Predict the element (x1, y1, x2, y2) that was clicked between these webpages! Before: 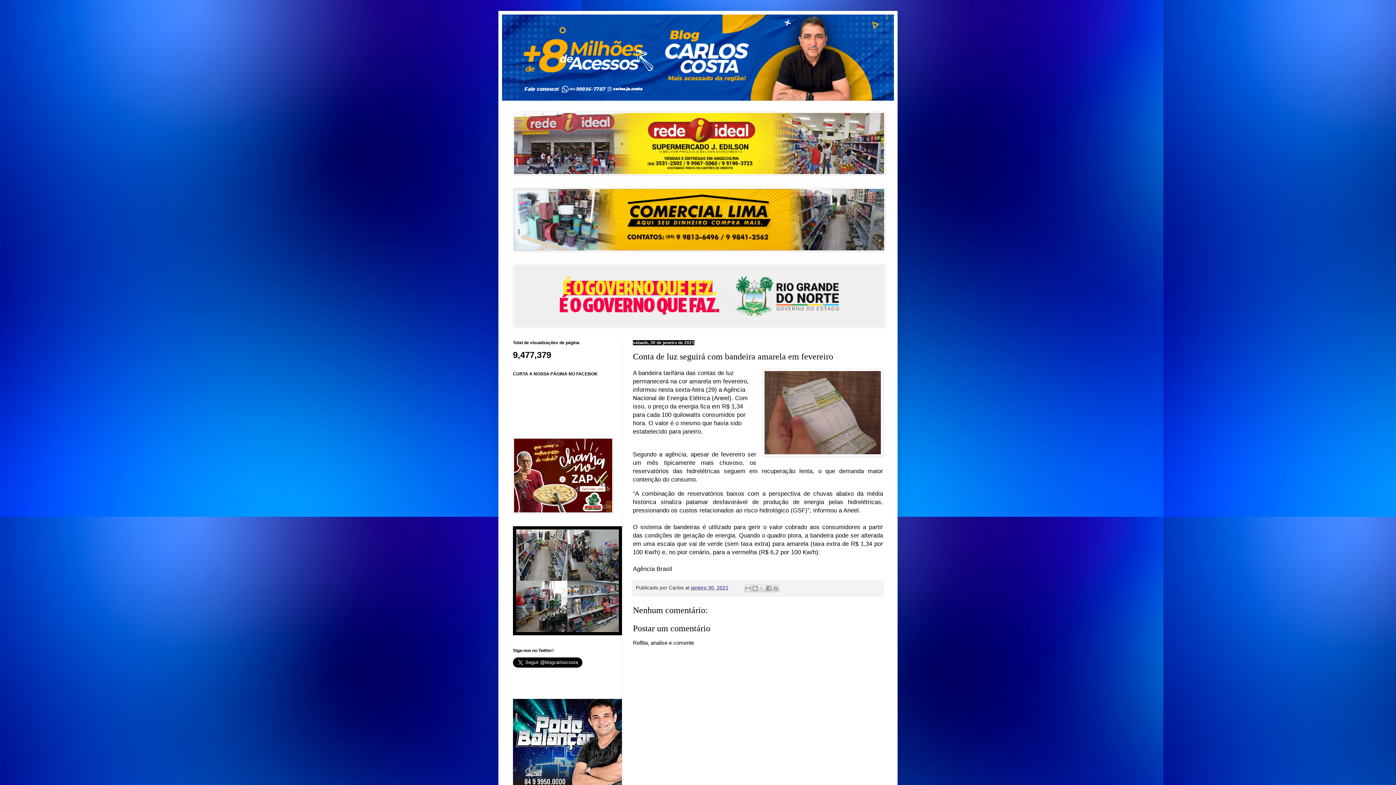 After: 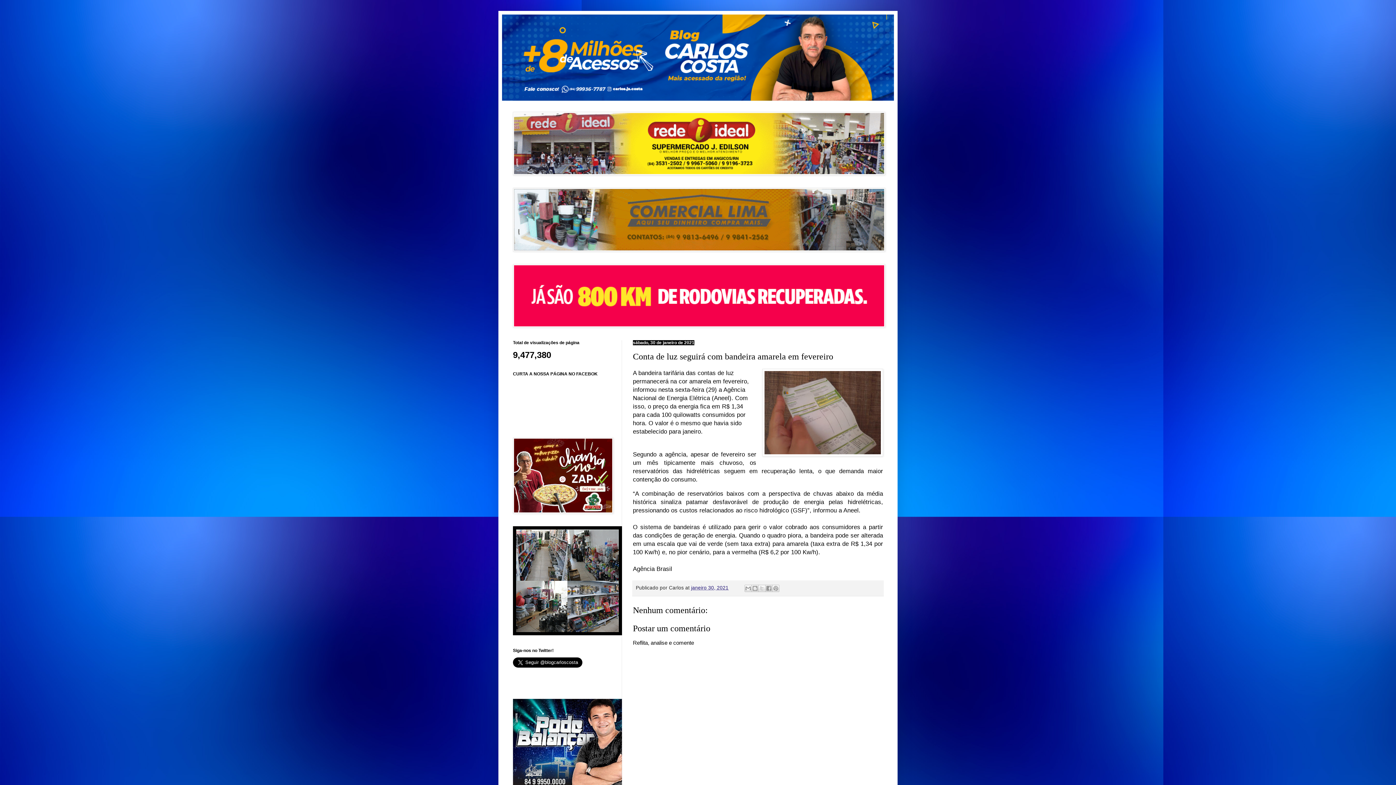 Action: bbox: (513, 630, 622, 636)